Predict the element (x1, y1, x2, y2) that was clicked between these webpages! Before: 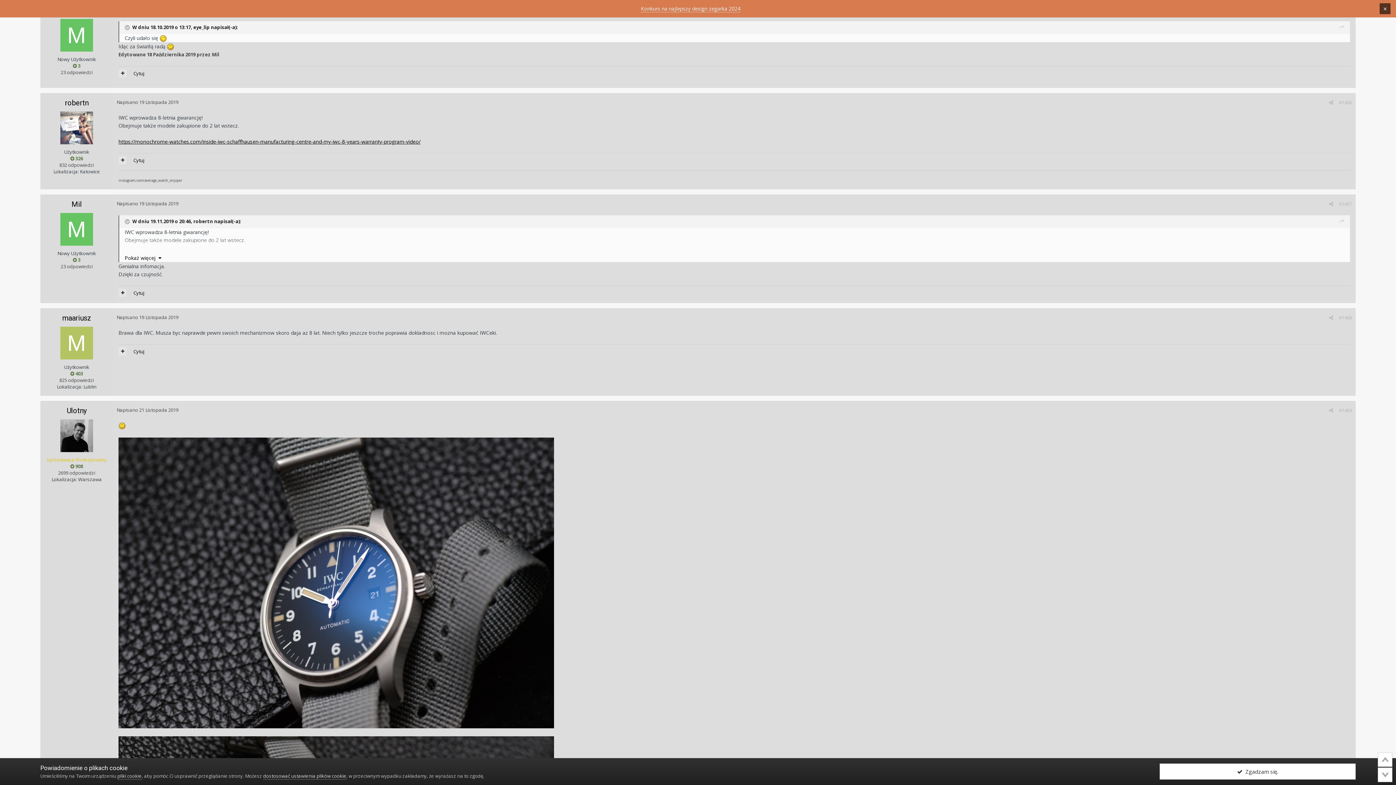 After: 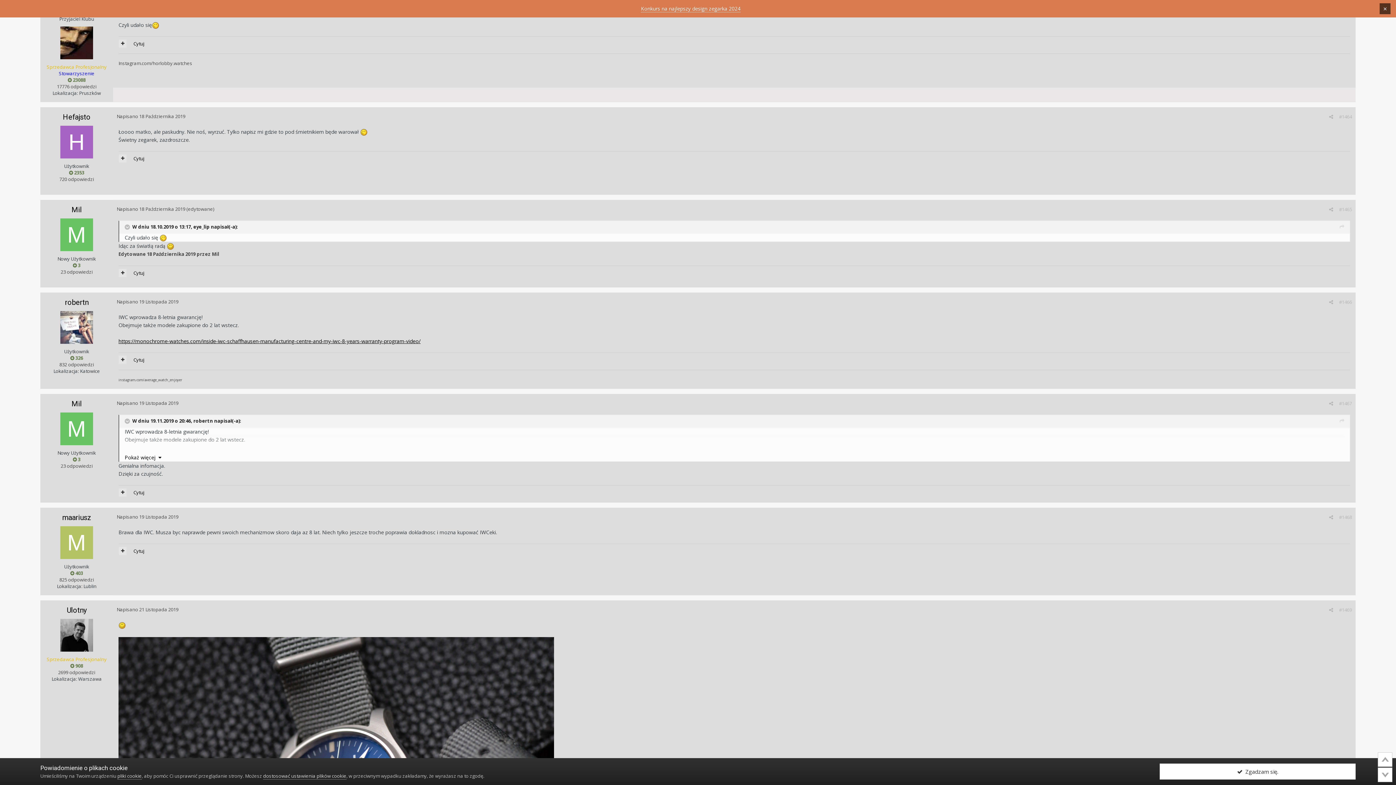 Action: bbox: (1340, 23, 1344, 31)